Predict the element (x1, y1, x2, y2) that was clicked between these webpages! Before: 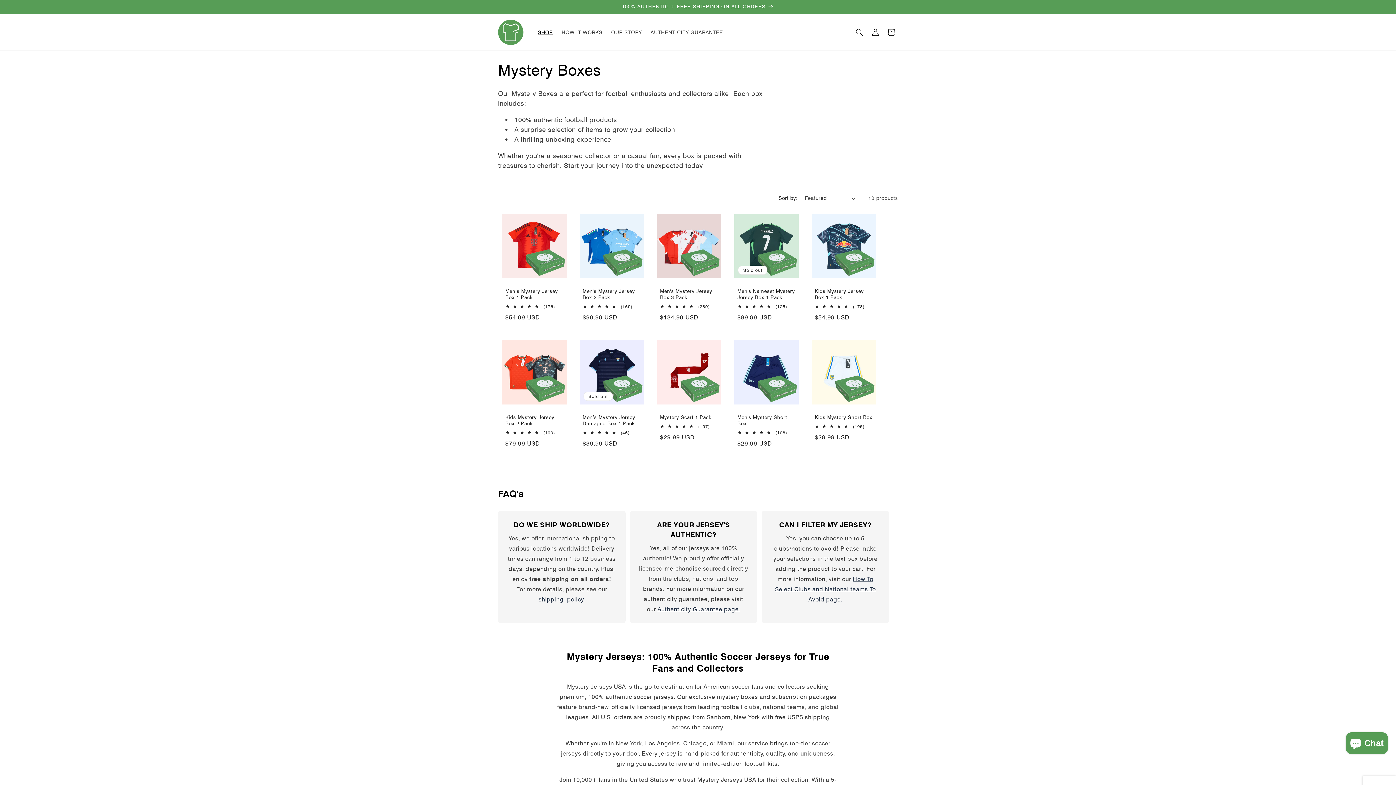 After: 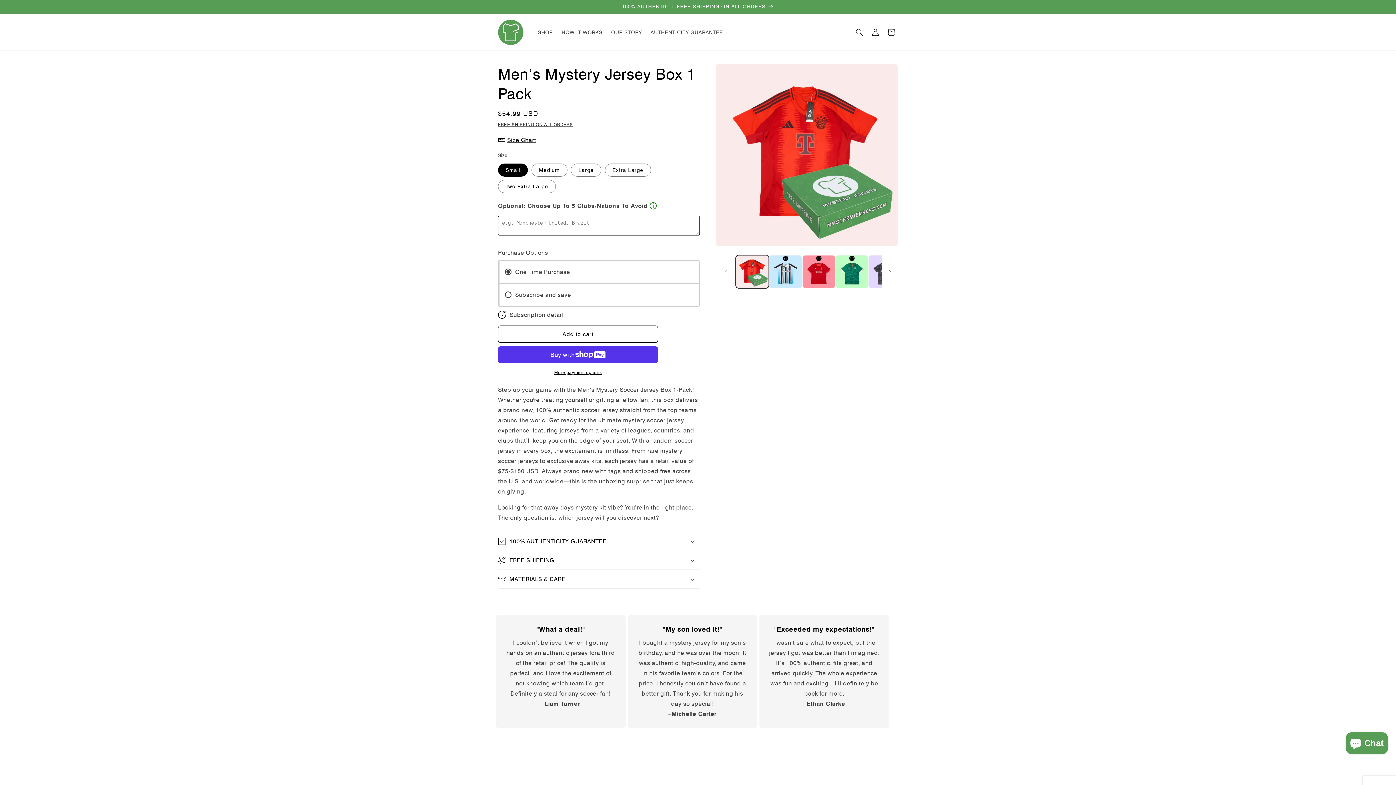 Action: bbox: (505, 288, 563, 300) label: Men’s Mystery Jersey Box 1 Pack